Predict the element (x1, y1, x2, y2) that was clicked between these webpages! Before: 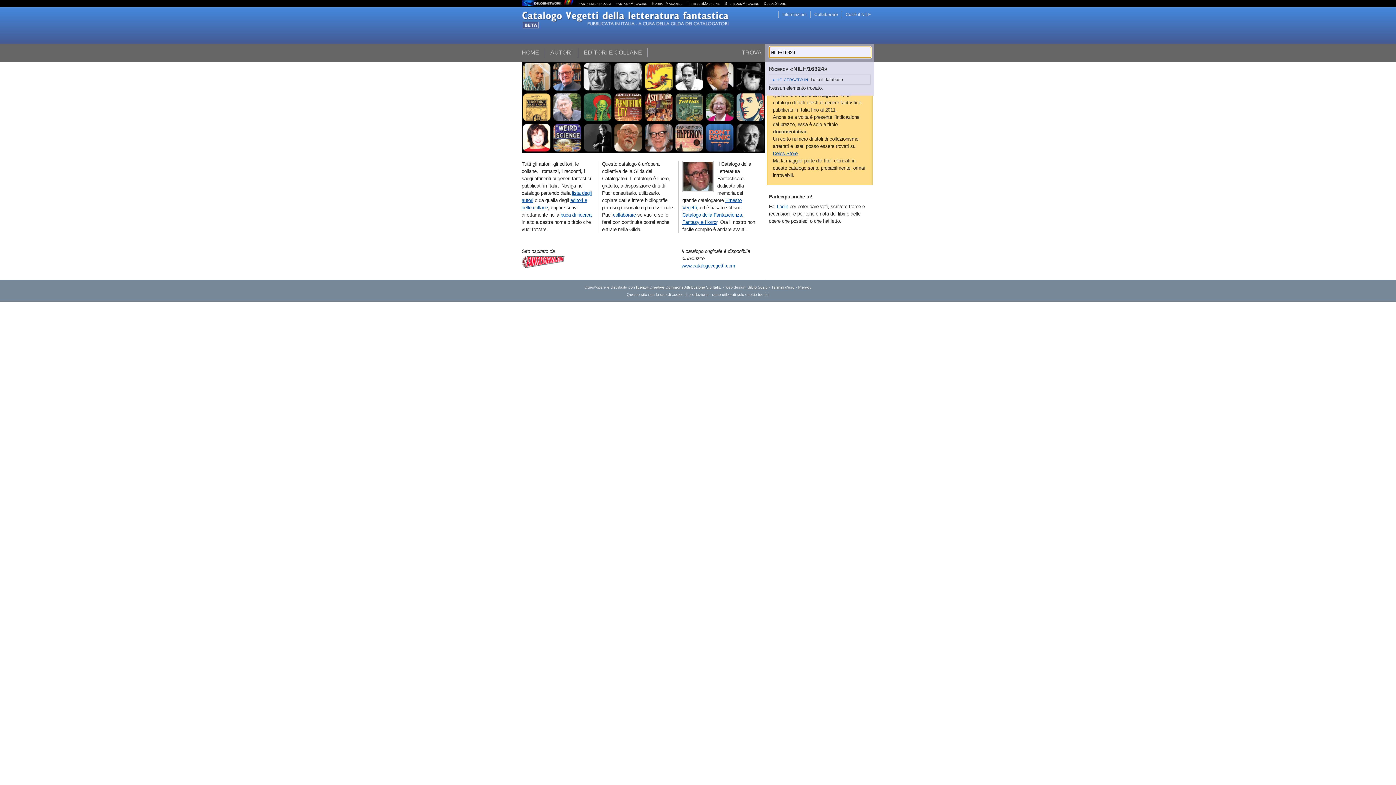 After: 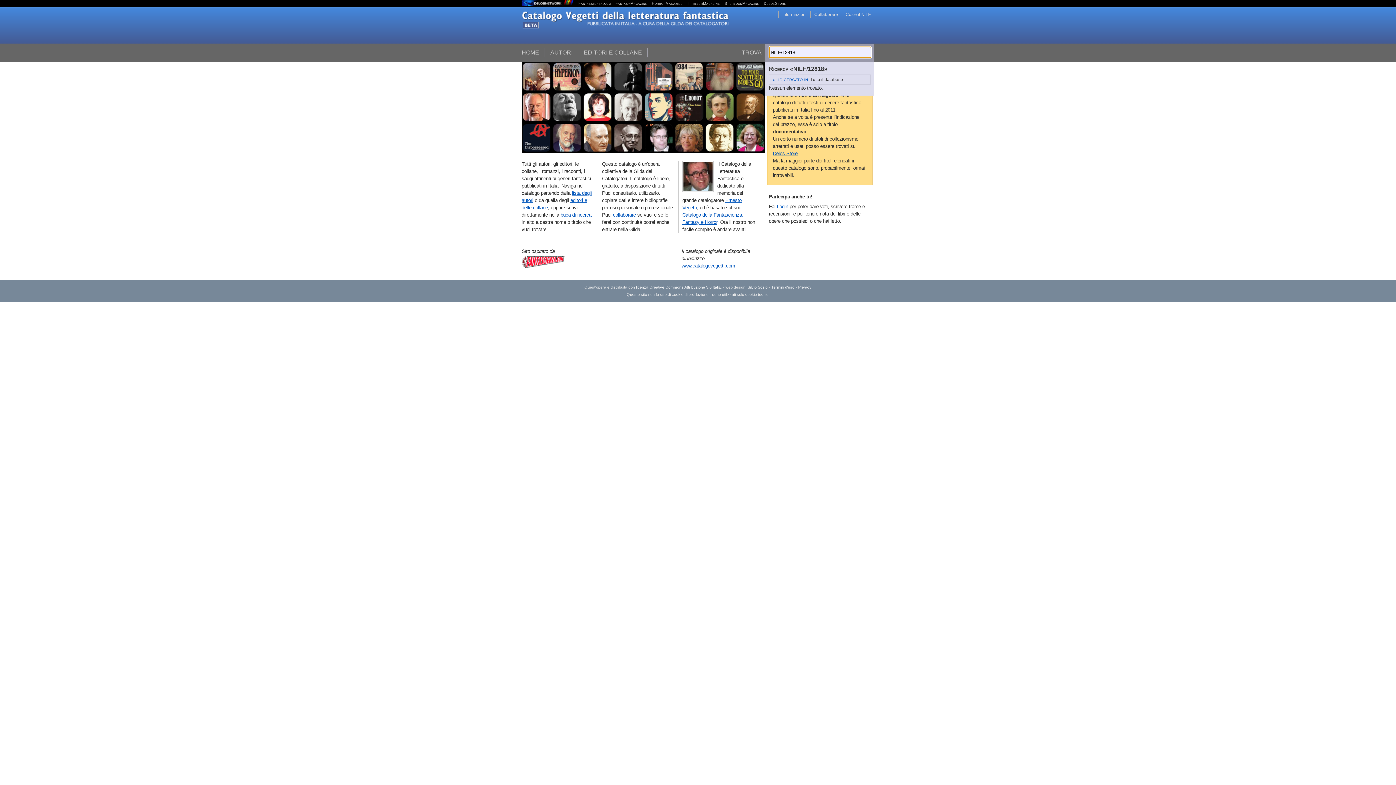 Action: bbox: (735, 61, 766, 92) label:  